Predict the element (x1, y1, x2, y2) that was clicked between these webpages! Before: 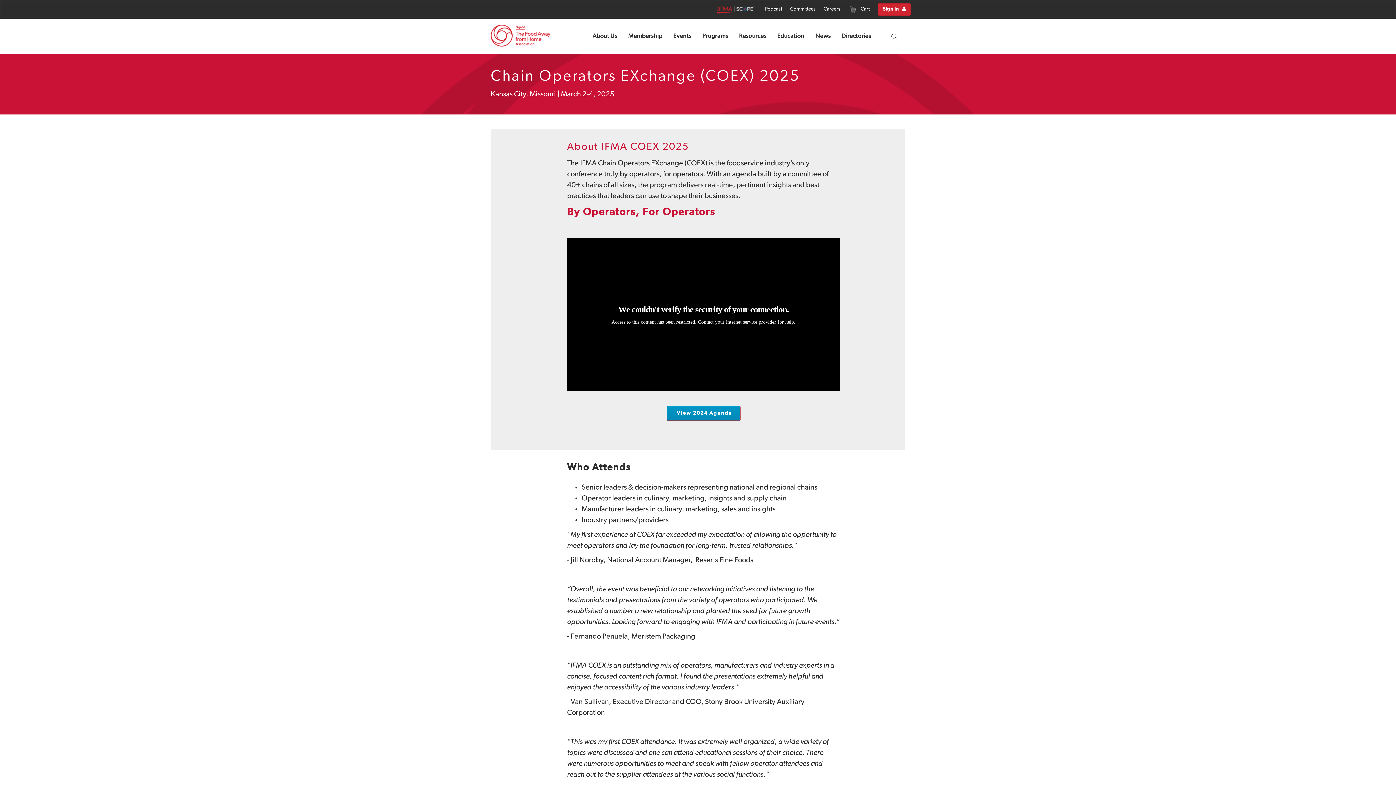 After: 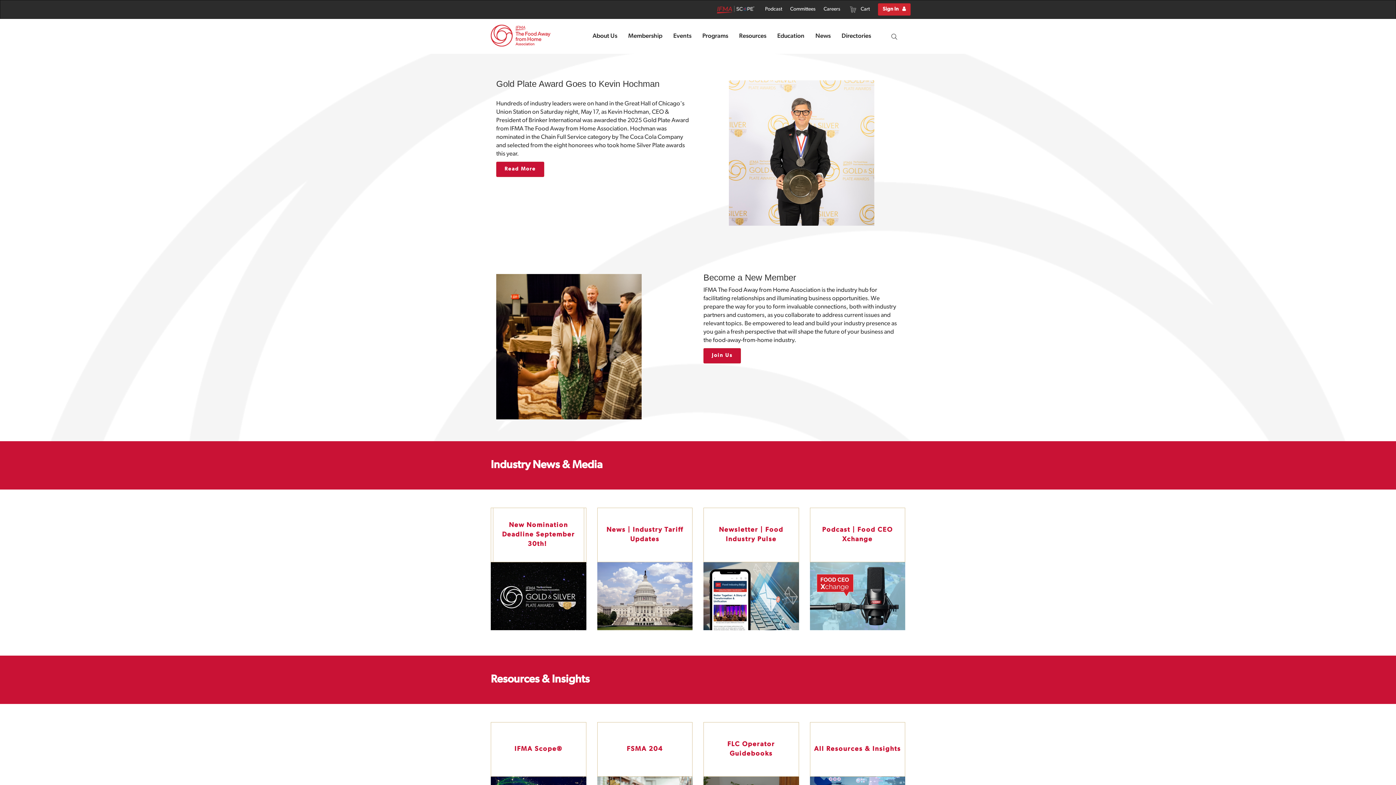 Action: bbox: (485, 19, 556, 37)